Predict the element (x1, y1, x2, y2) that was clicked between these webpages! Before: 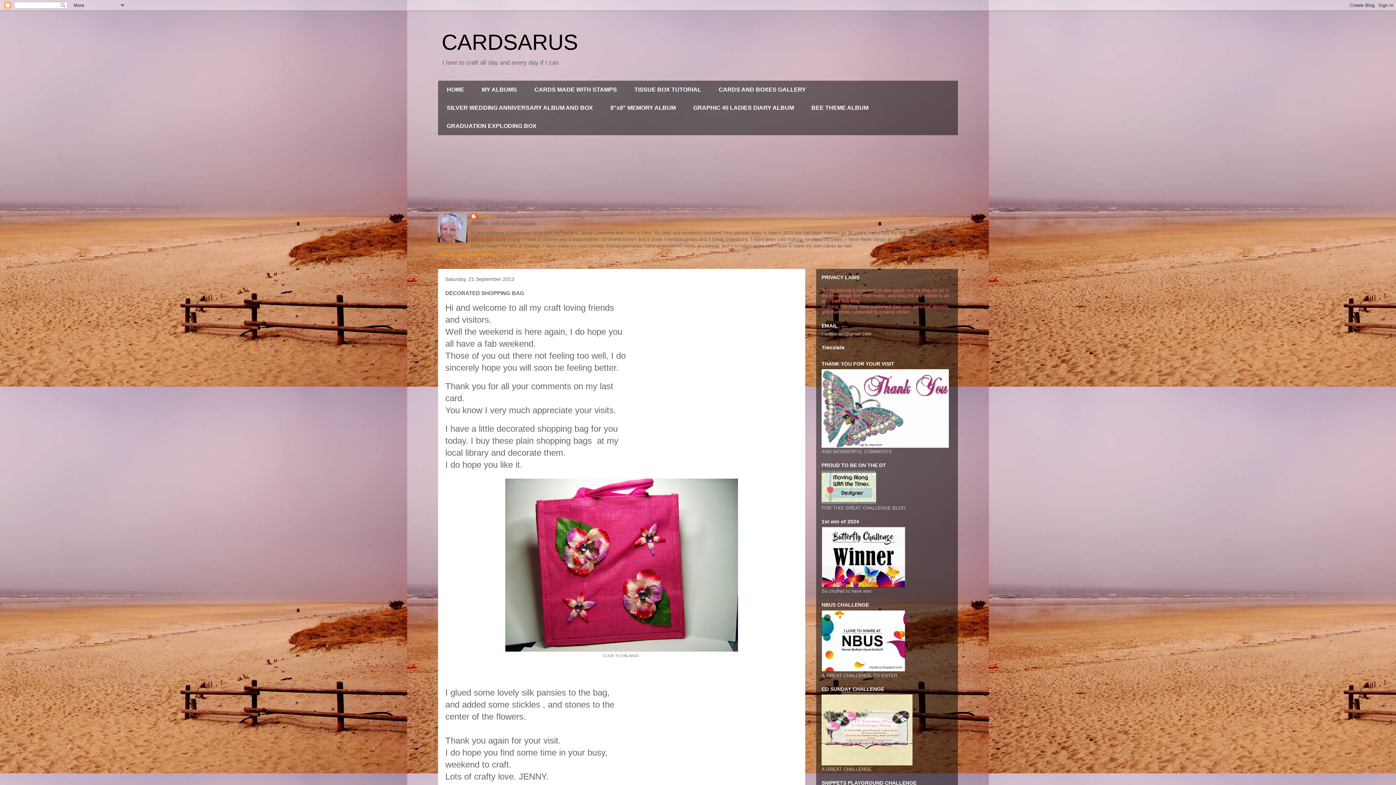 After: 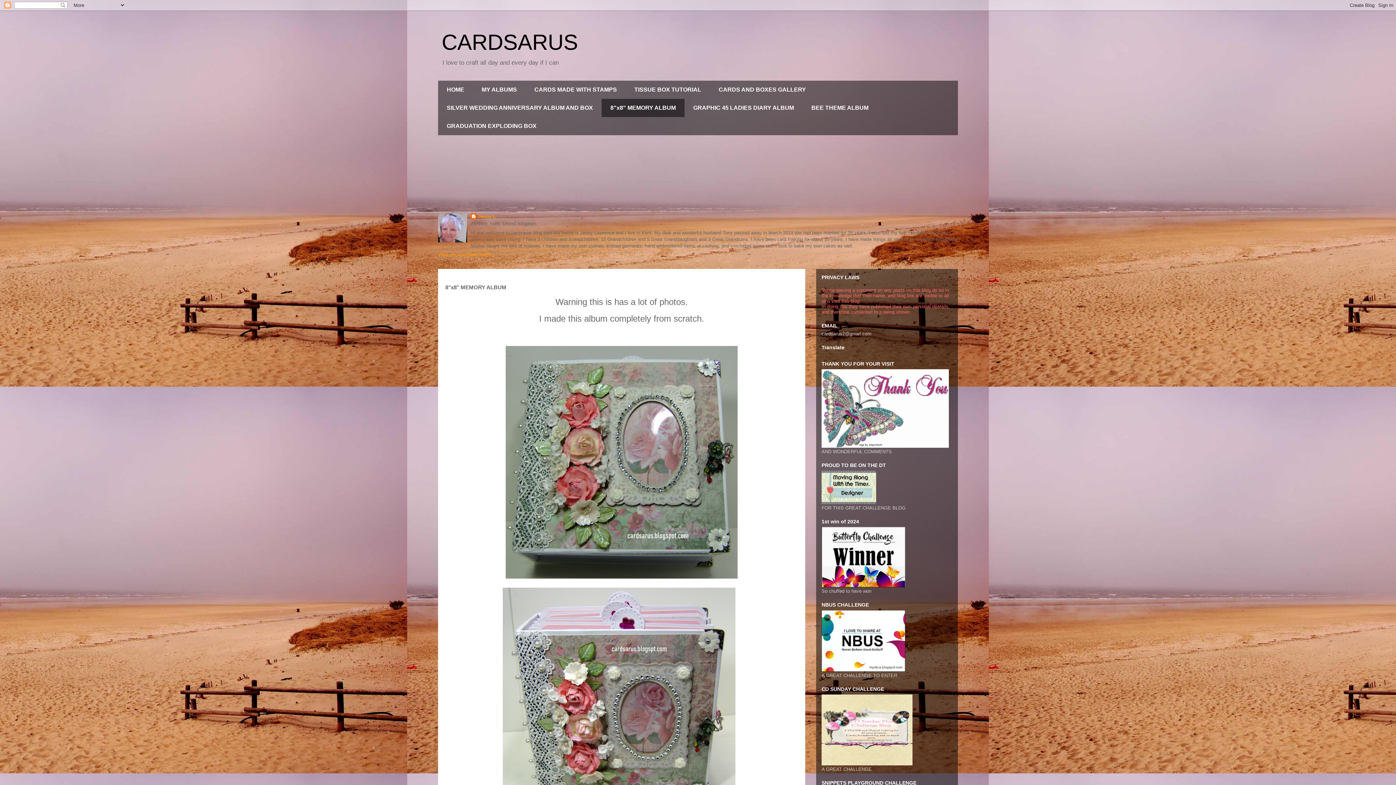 Action: label: 8"x8" MEMORY ALBUM bbox: (601, 98, 684, 117)